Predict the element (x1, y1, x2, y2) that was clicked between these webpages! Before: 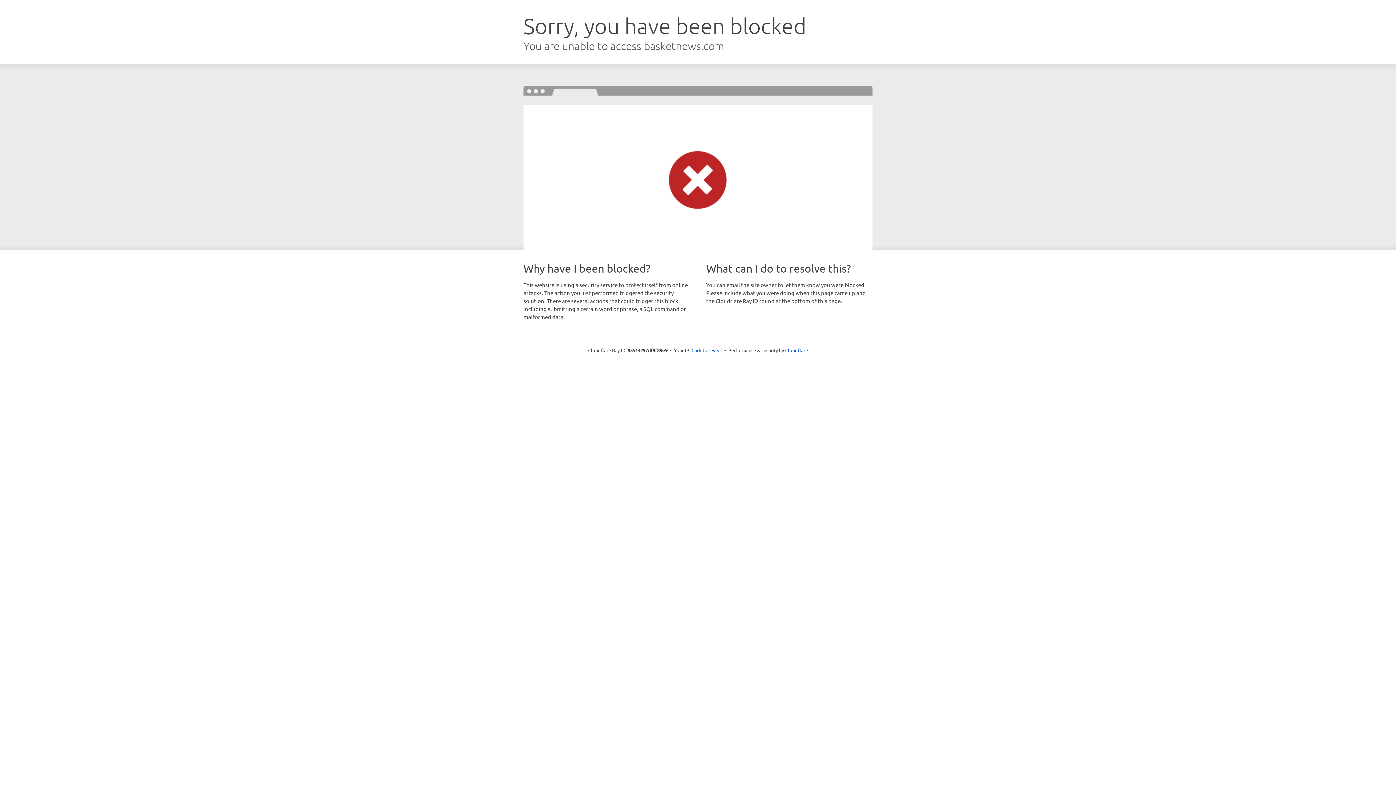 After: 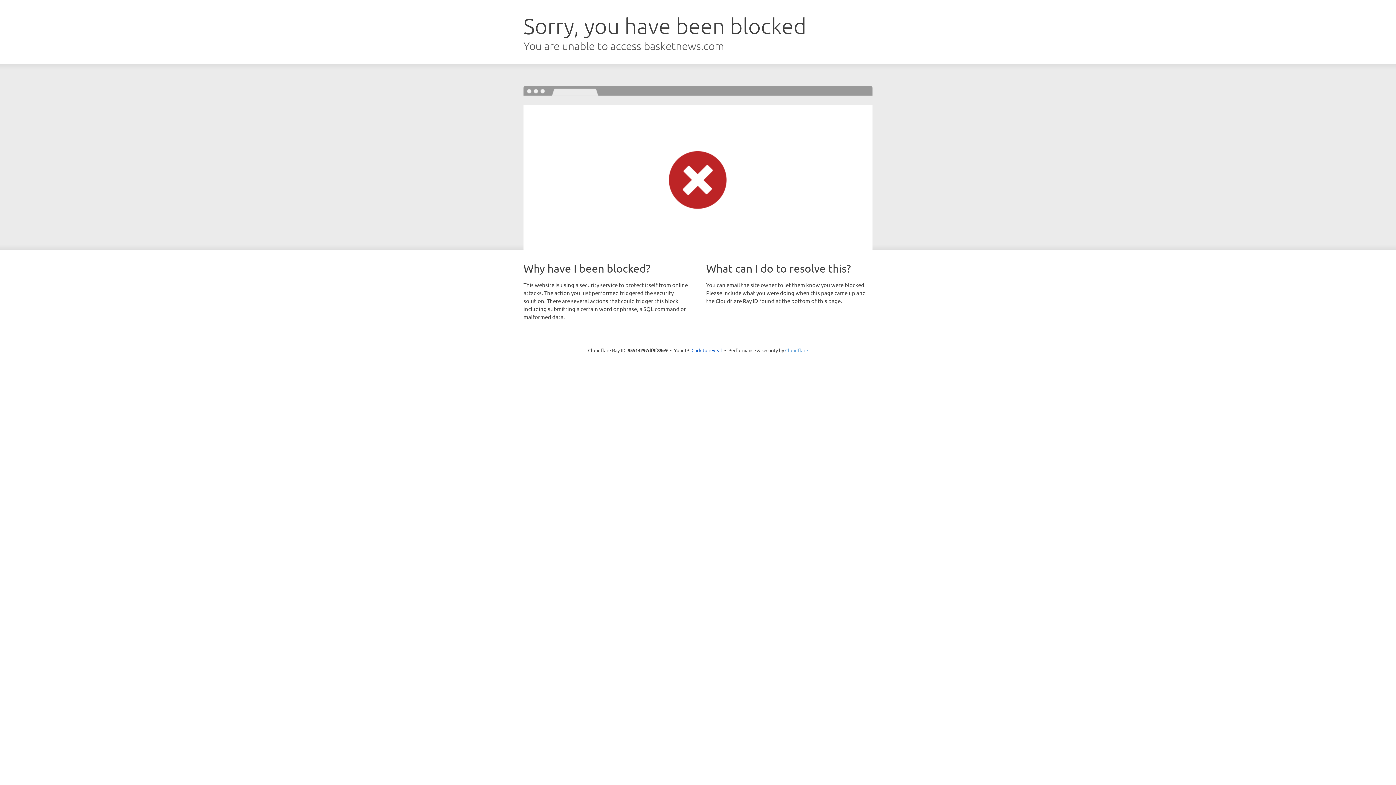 Action: bbox: (785, 347, 808, 353) label: Cloudflare